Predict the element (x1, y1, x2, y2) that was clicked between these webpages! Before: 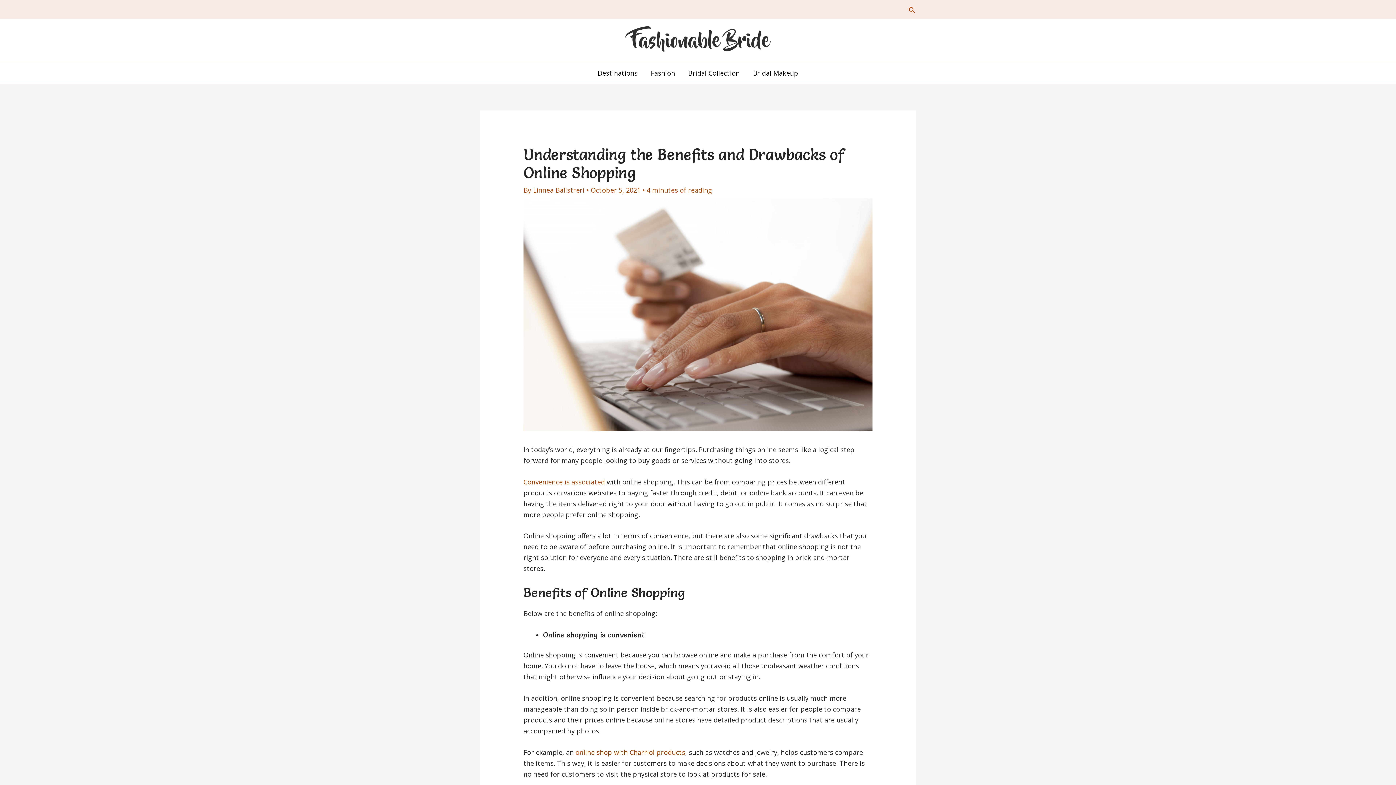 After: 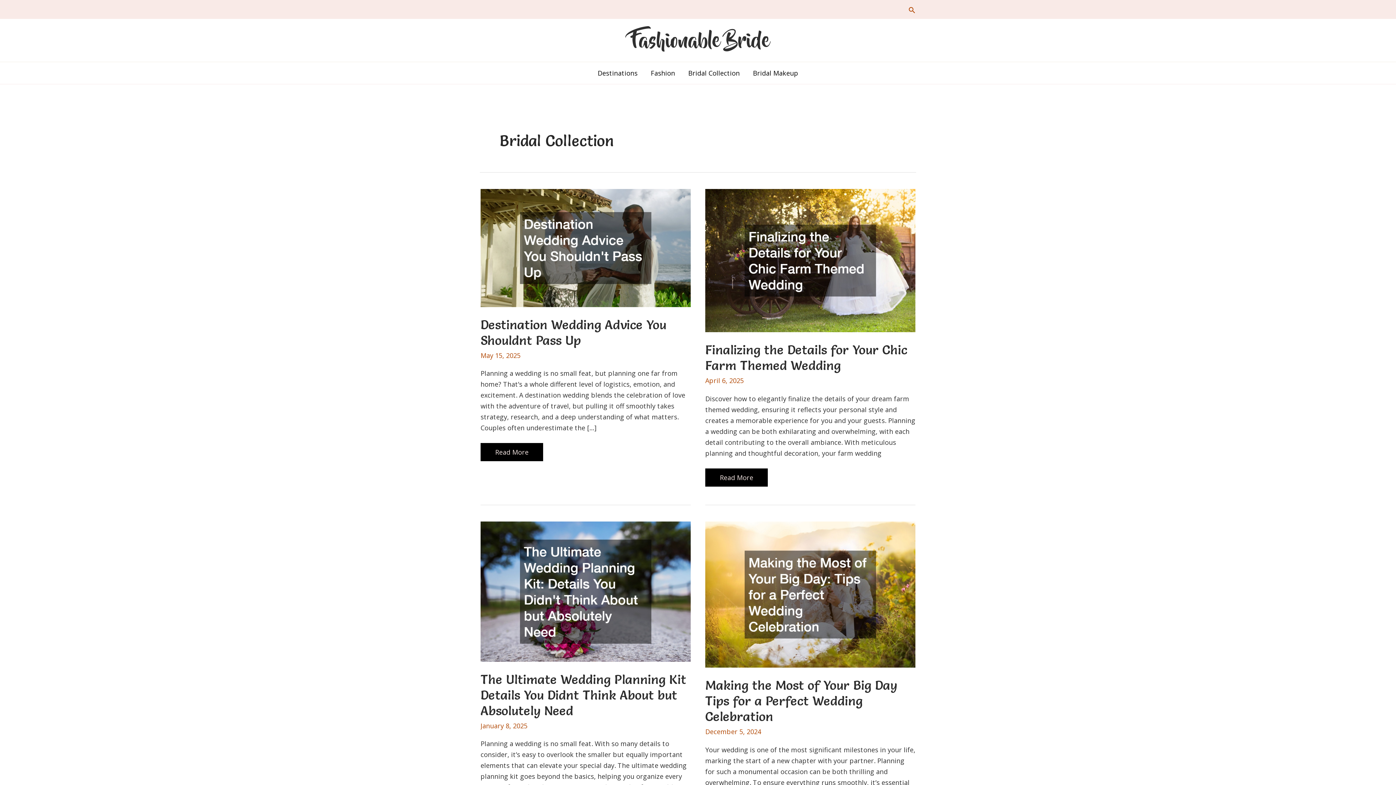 Action: label: Bridal Collection bbox: (681, 62, 746, 83)